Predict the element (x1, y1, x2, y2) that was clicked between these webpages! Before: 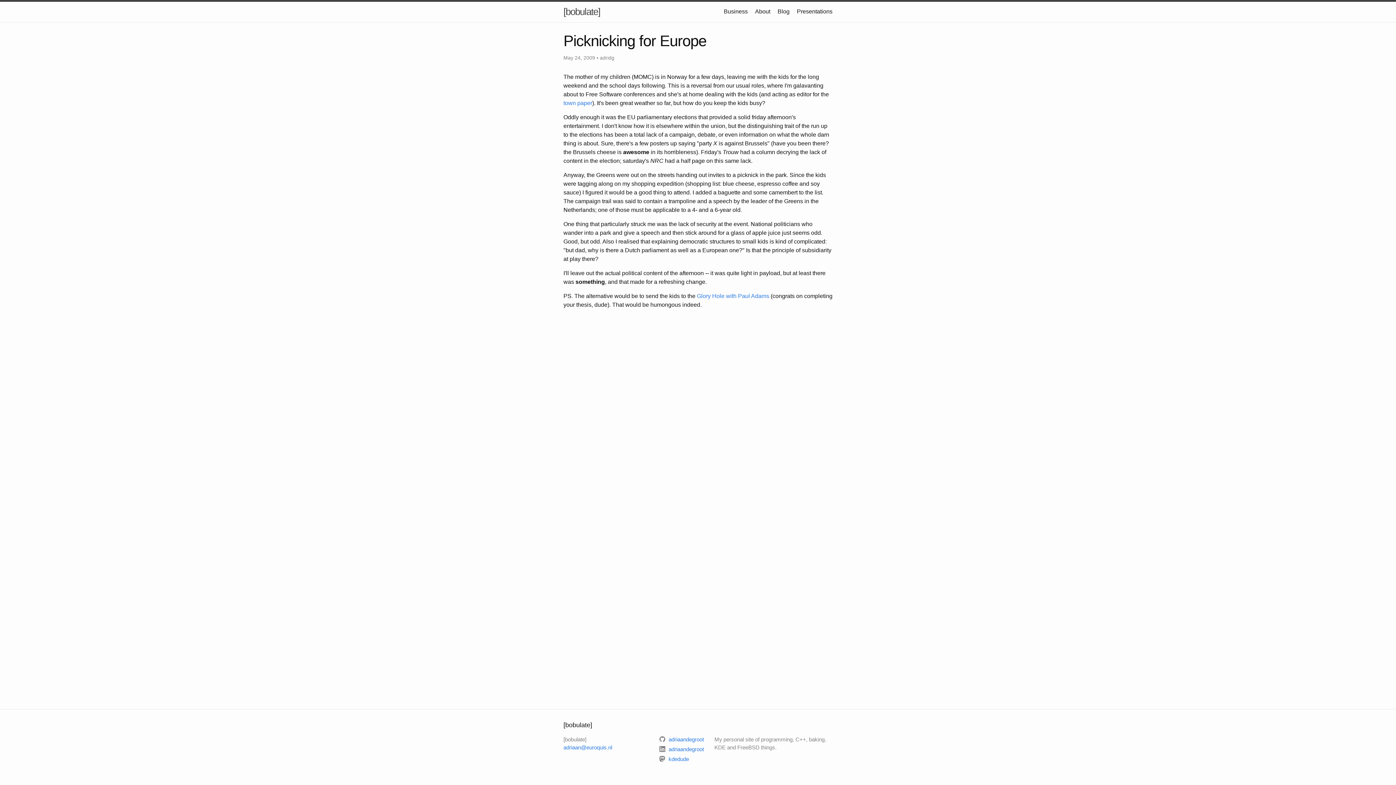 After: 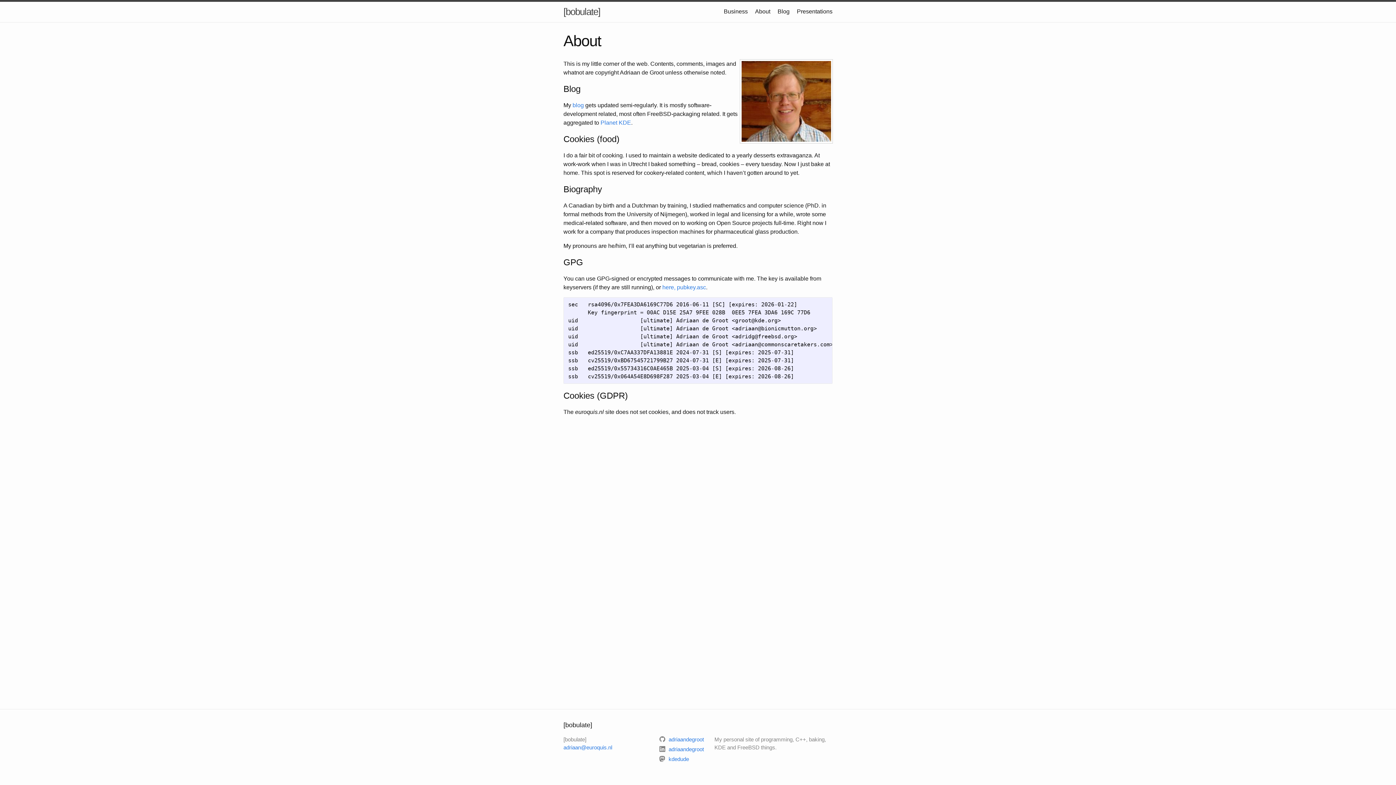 Action: bbox: (755, 8, 770, 14) label: About